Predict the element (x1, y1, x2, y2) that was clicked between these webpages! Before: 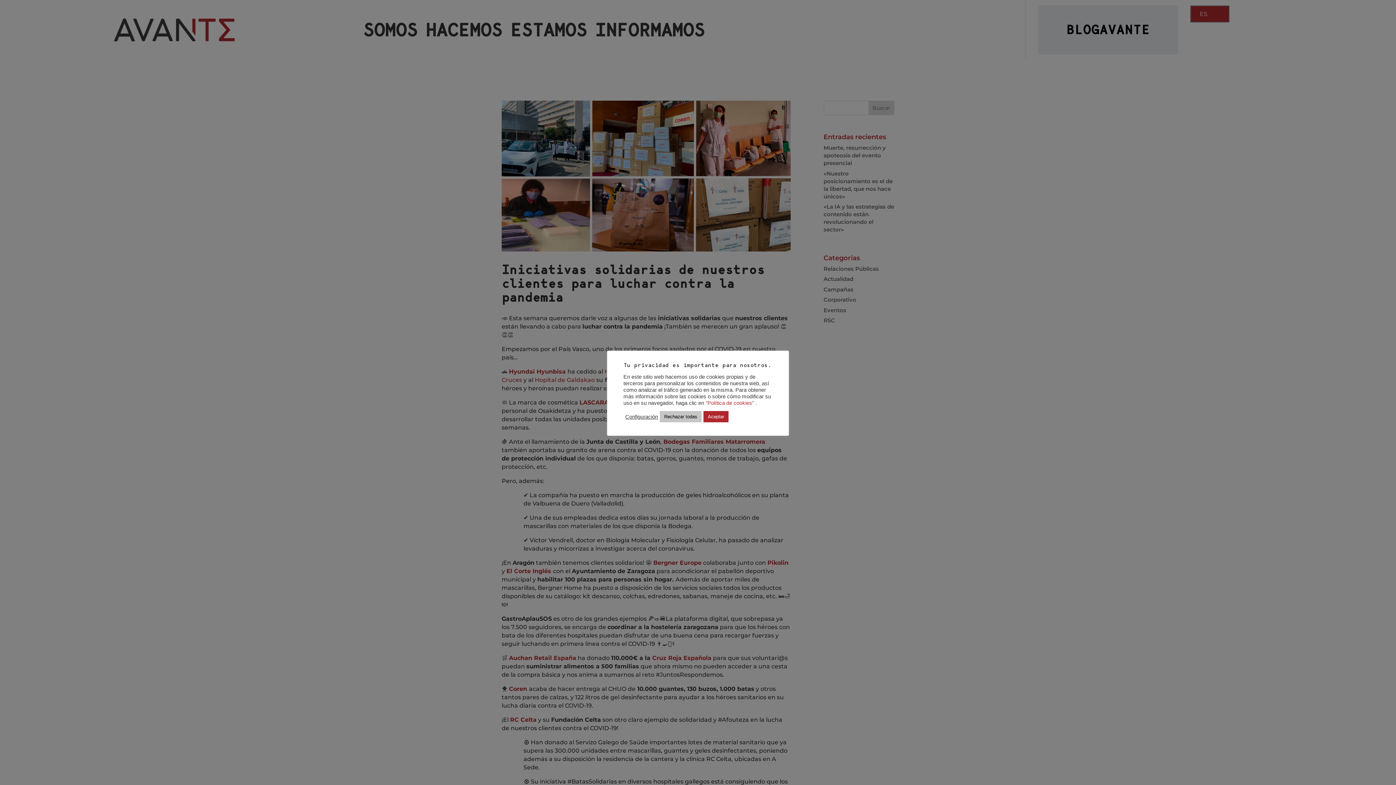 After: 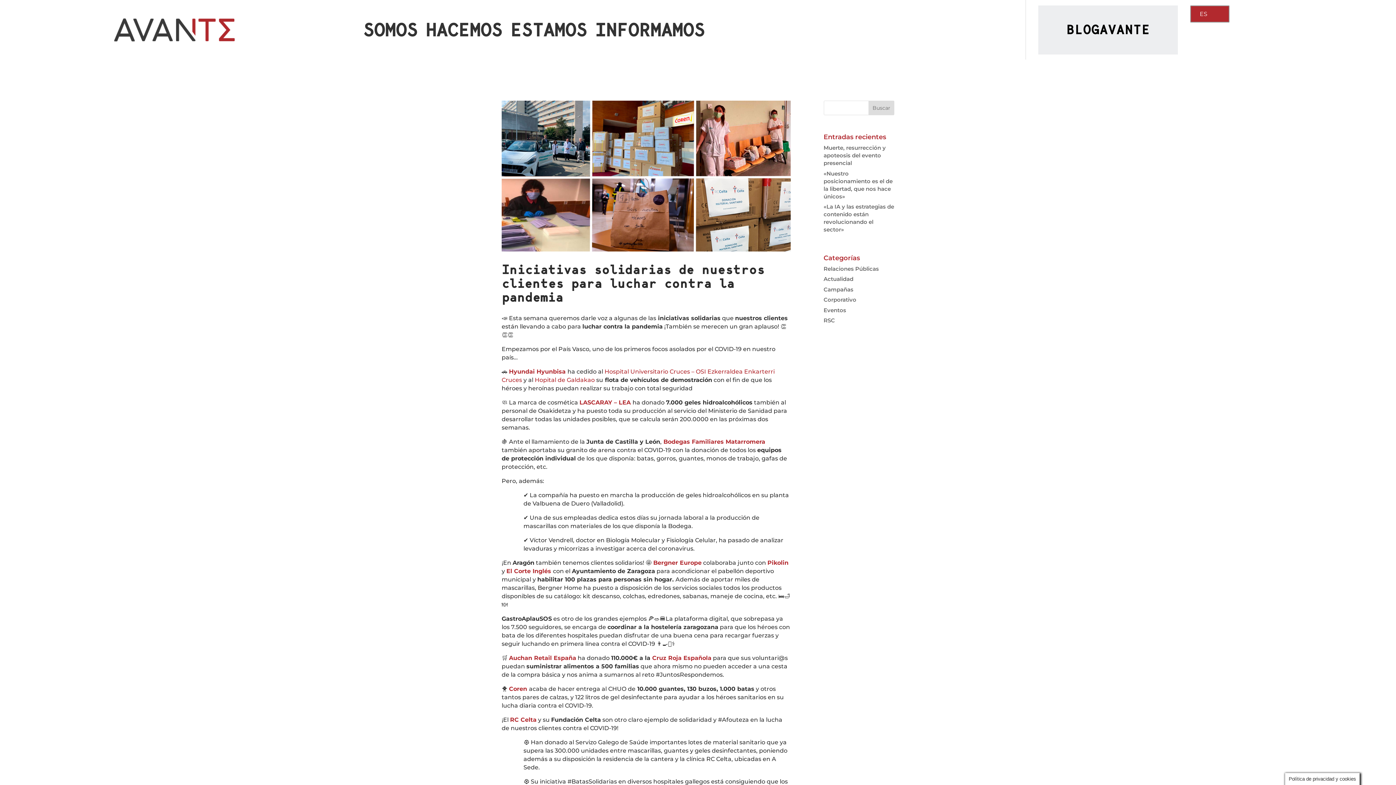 Action: label: Rechazar todas bbox: (660, 411, 701, 422)